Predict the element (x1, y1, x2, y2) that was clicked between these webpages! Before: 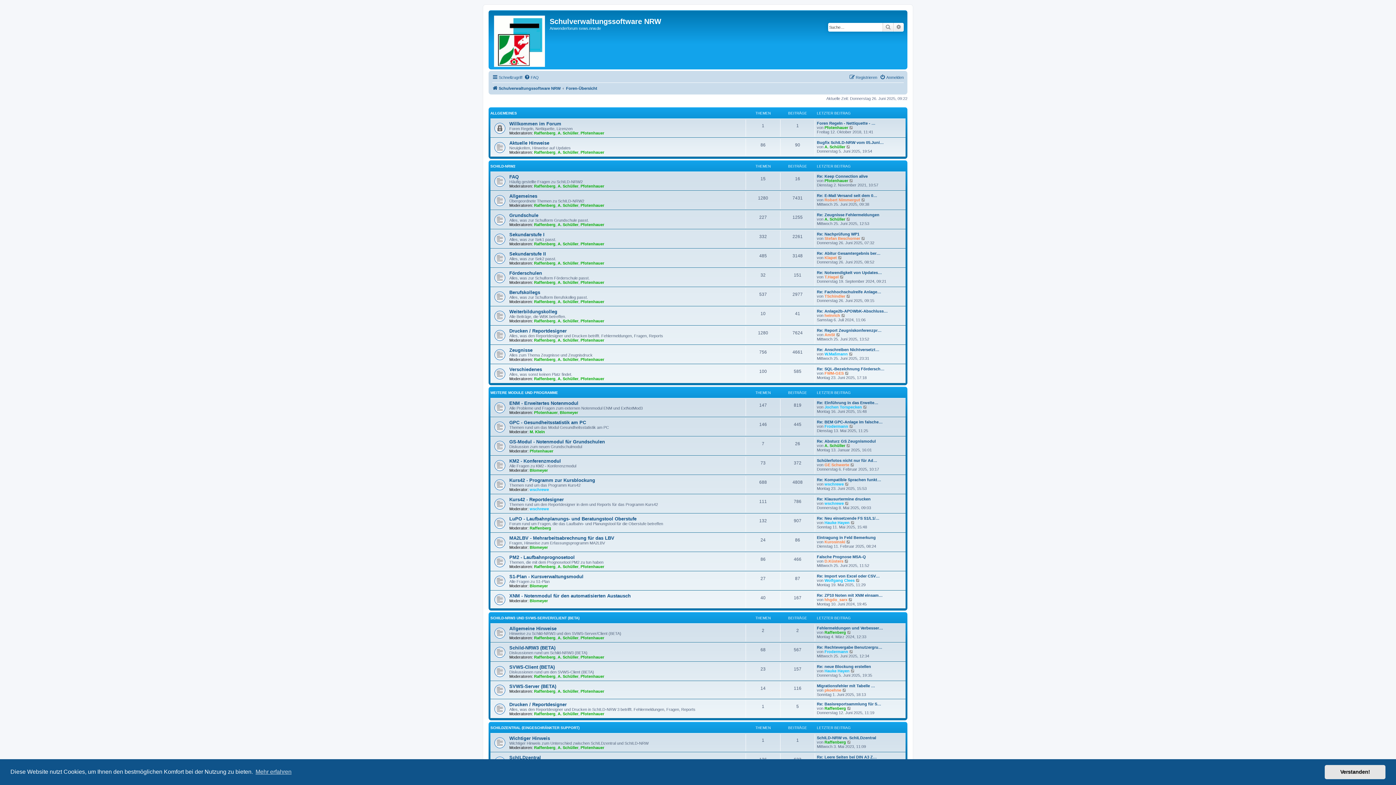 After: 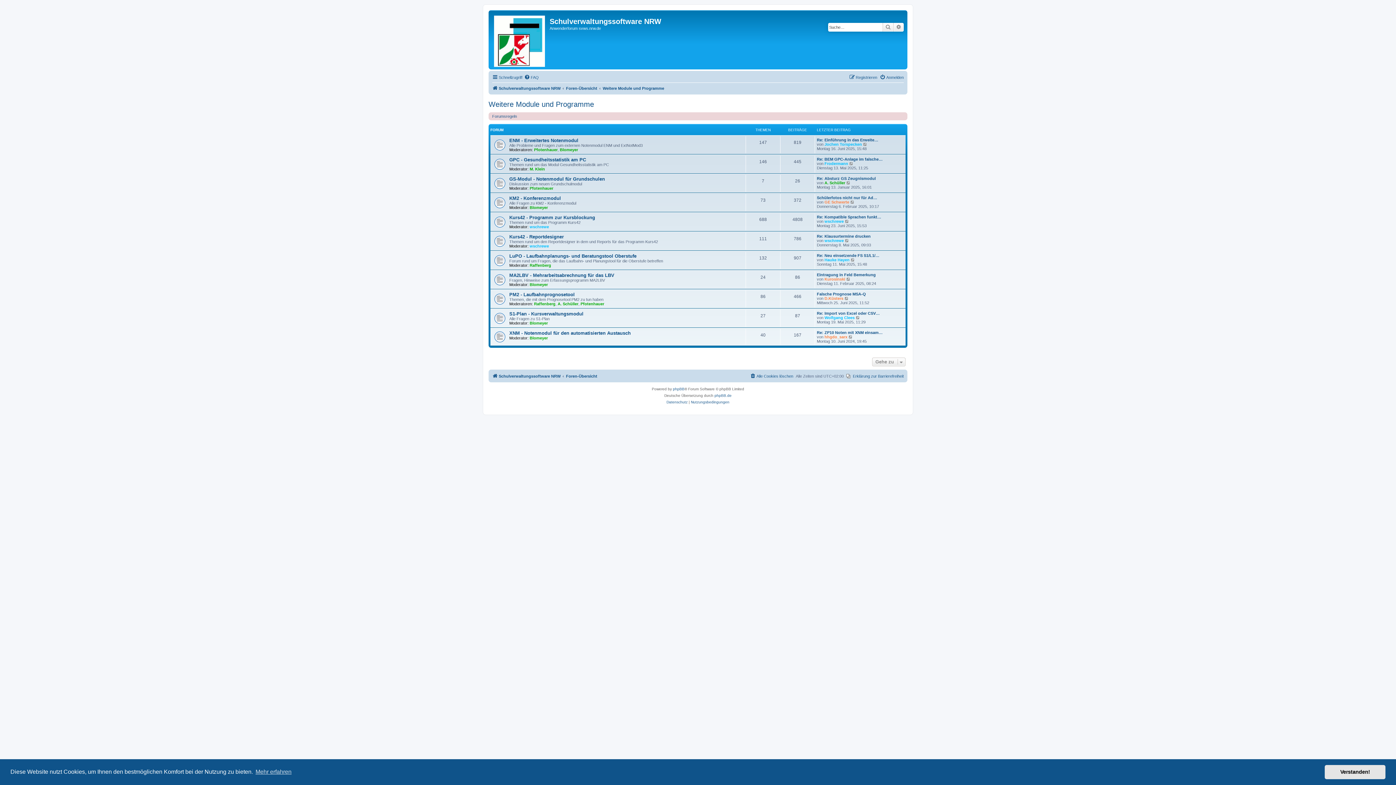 Action: label: WEITERE MODULE UND PROGRAMME bbox: (490, 390, 558, 394)